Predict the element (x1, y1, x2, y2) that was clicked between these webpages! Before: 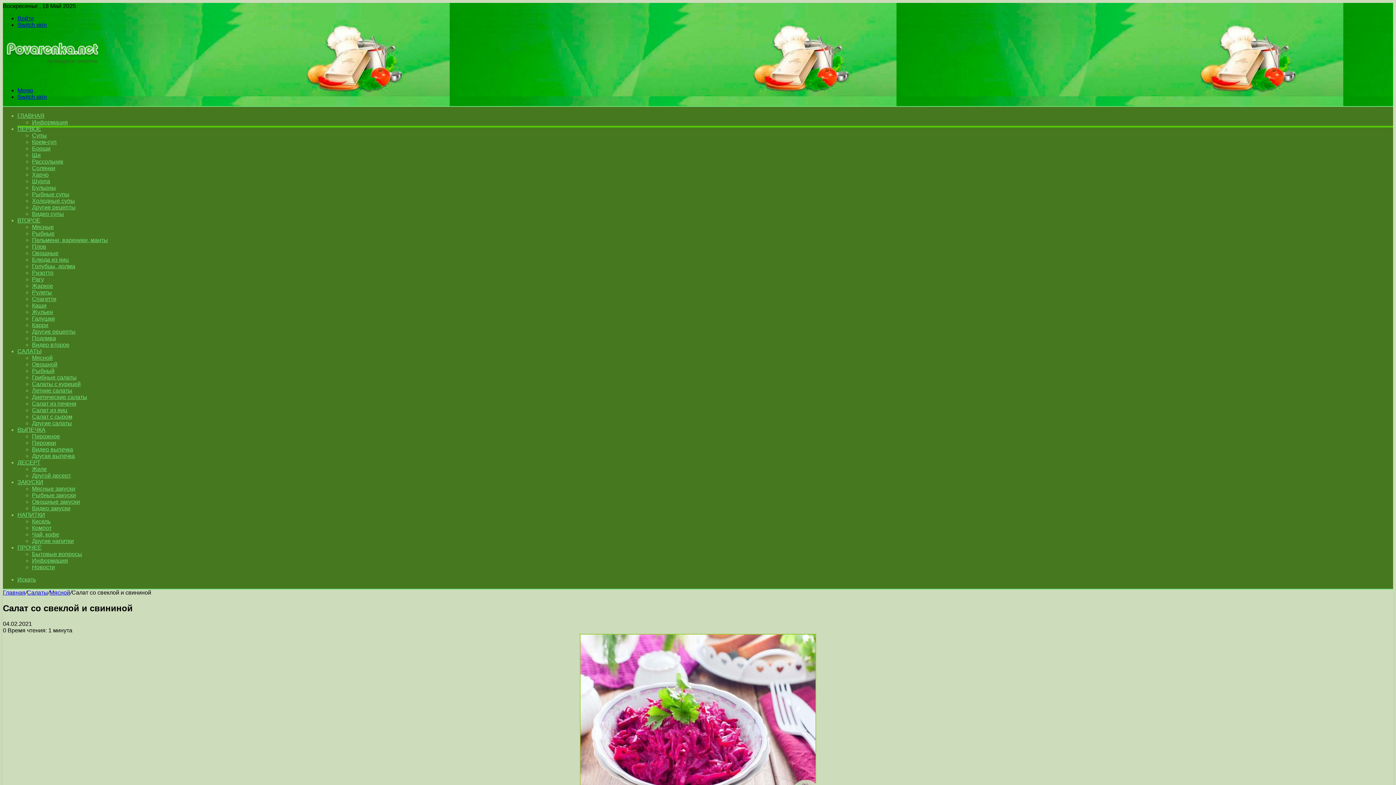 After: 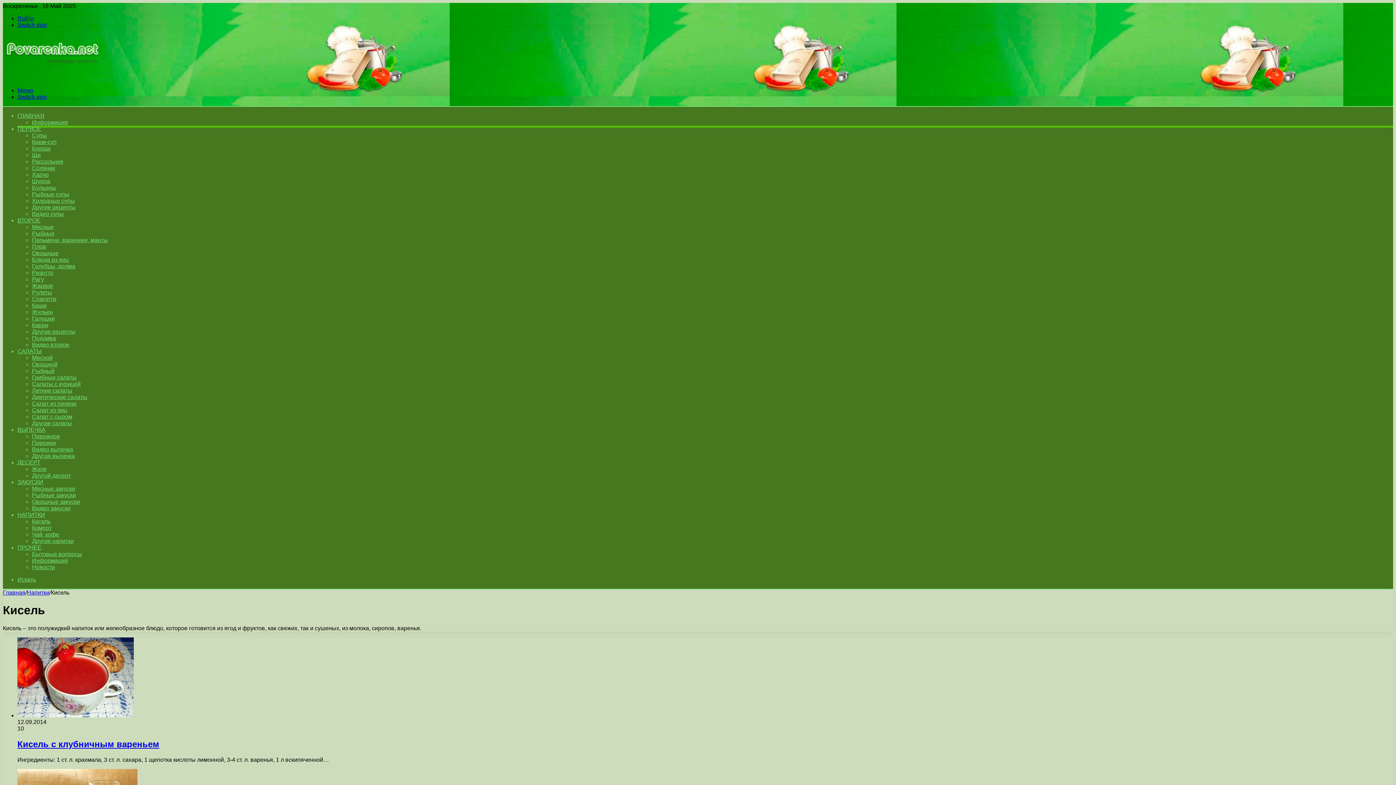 Action: label: Кисель bbox: (32, 518, 50, 524)